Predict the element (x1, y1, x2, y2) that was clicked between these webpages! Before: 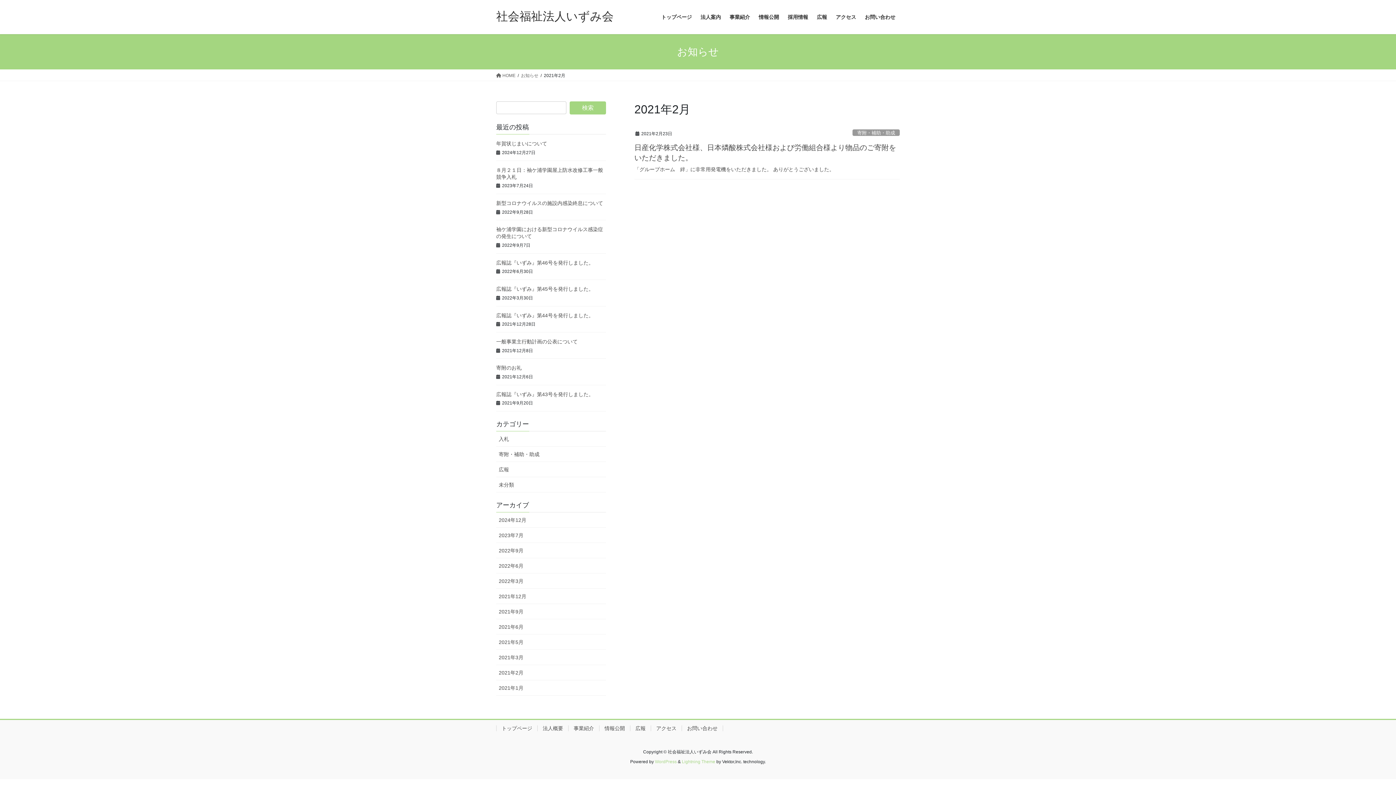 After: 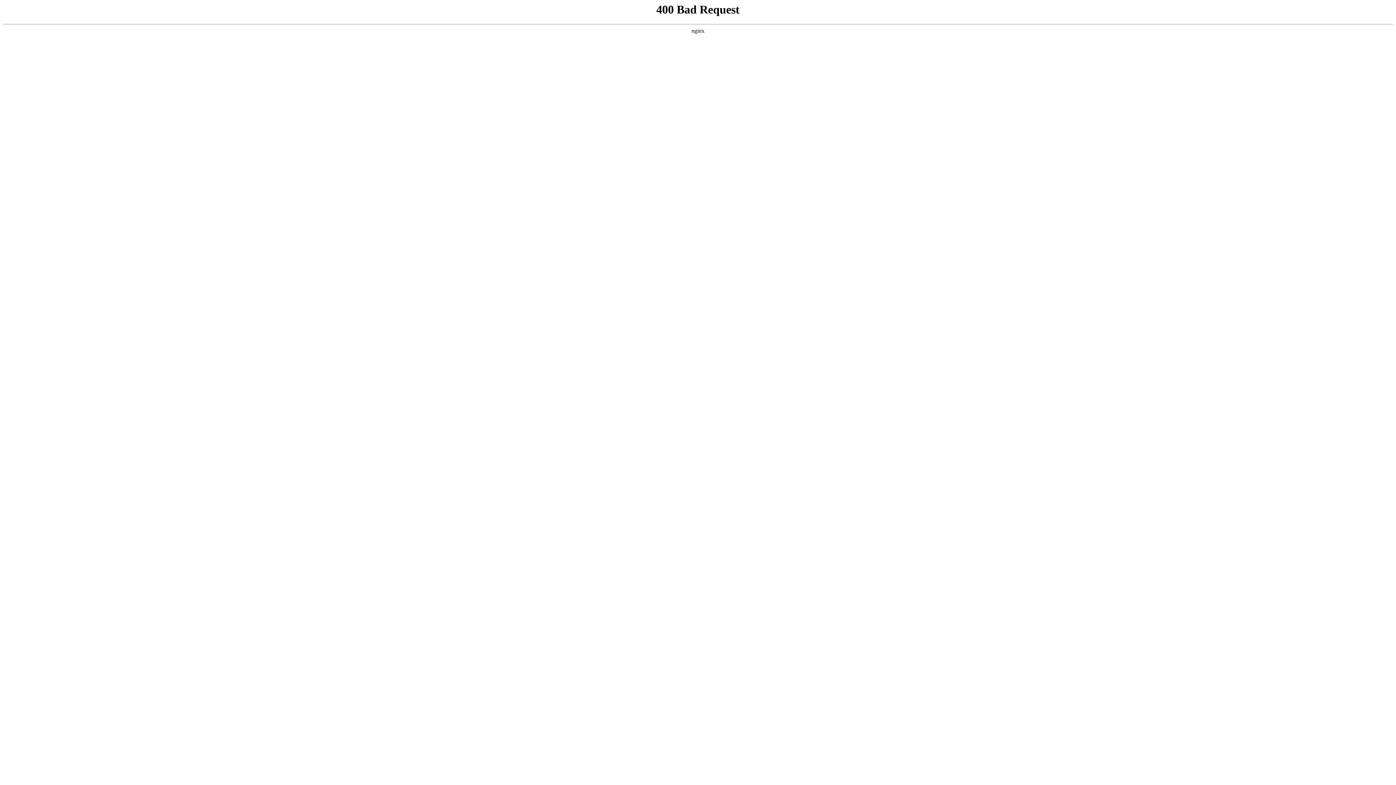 Action: bbox: (496, 286, 593, 292) label: 広報誌『いずみ』第45号を発行しました。